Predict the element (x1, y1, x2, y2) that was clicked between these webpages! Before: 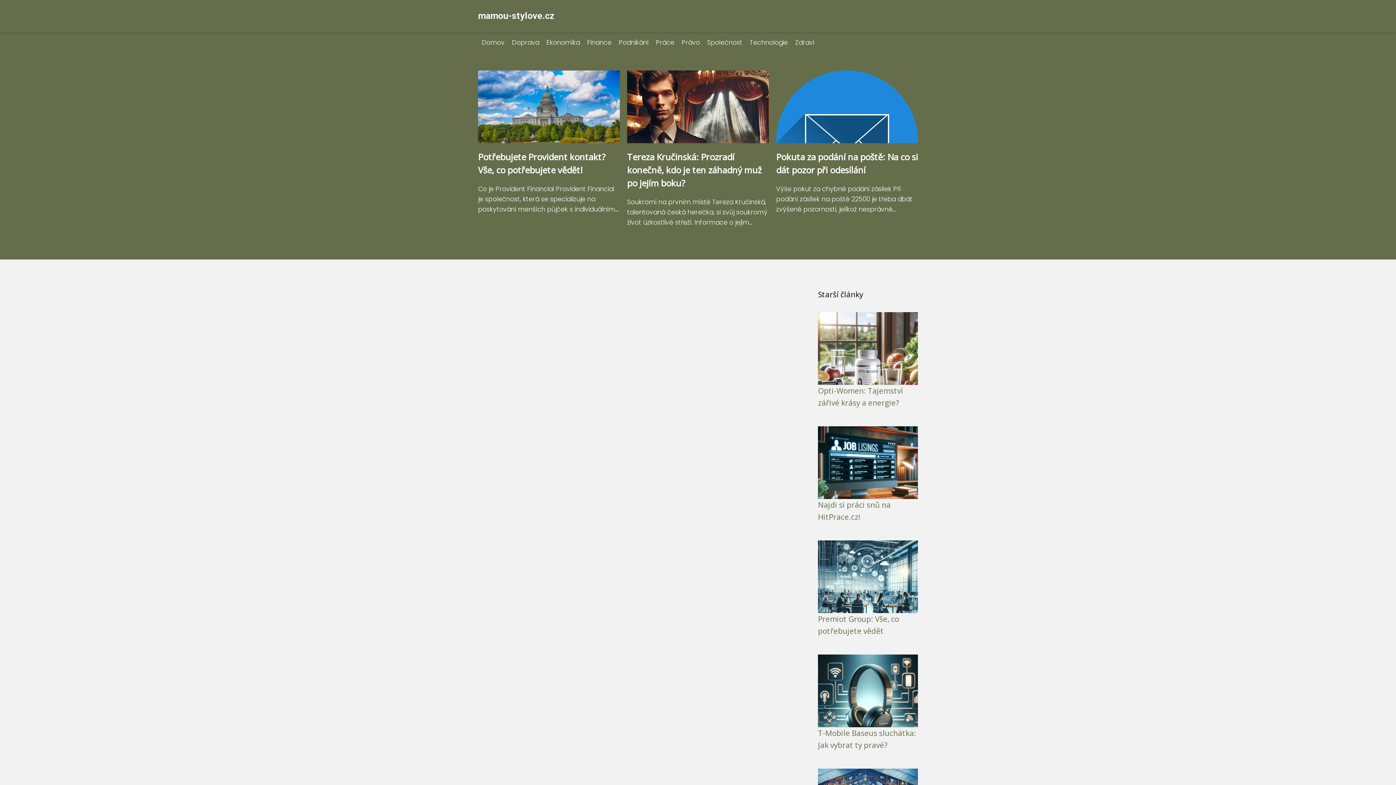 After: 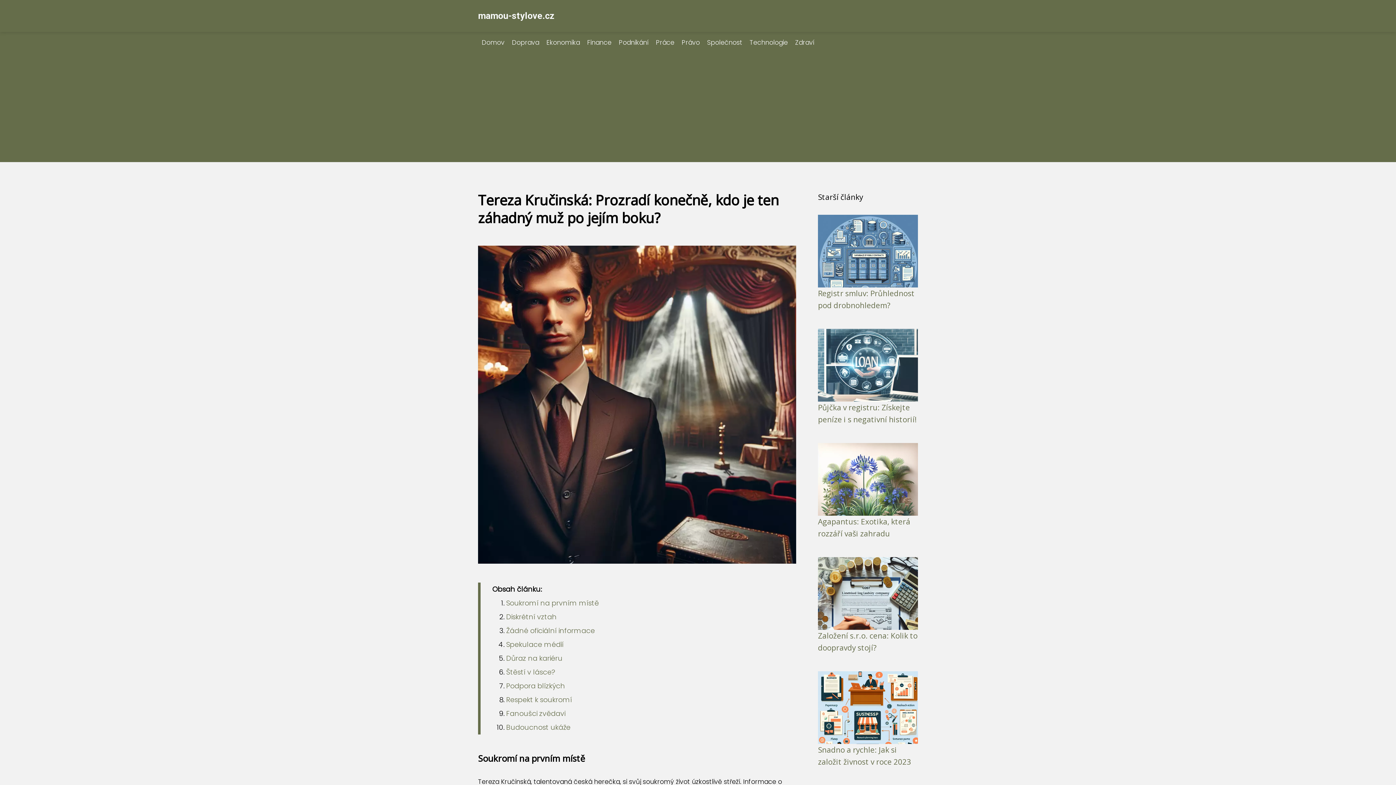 Action: bbox: (627, 150, 761, 189) label: Tereza Kručinská: Prozradí konečně, kdo je ten záhadný muž po jejím boku?